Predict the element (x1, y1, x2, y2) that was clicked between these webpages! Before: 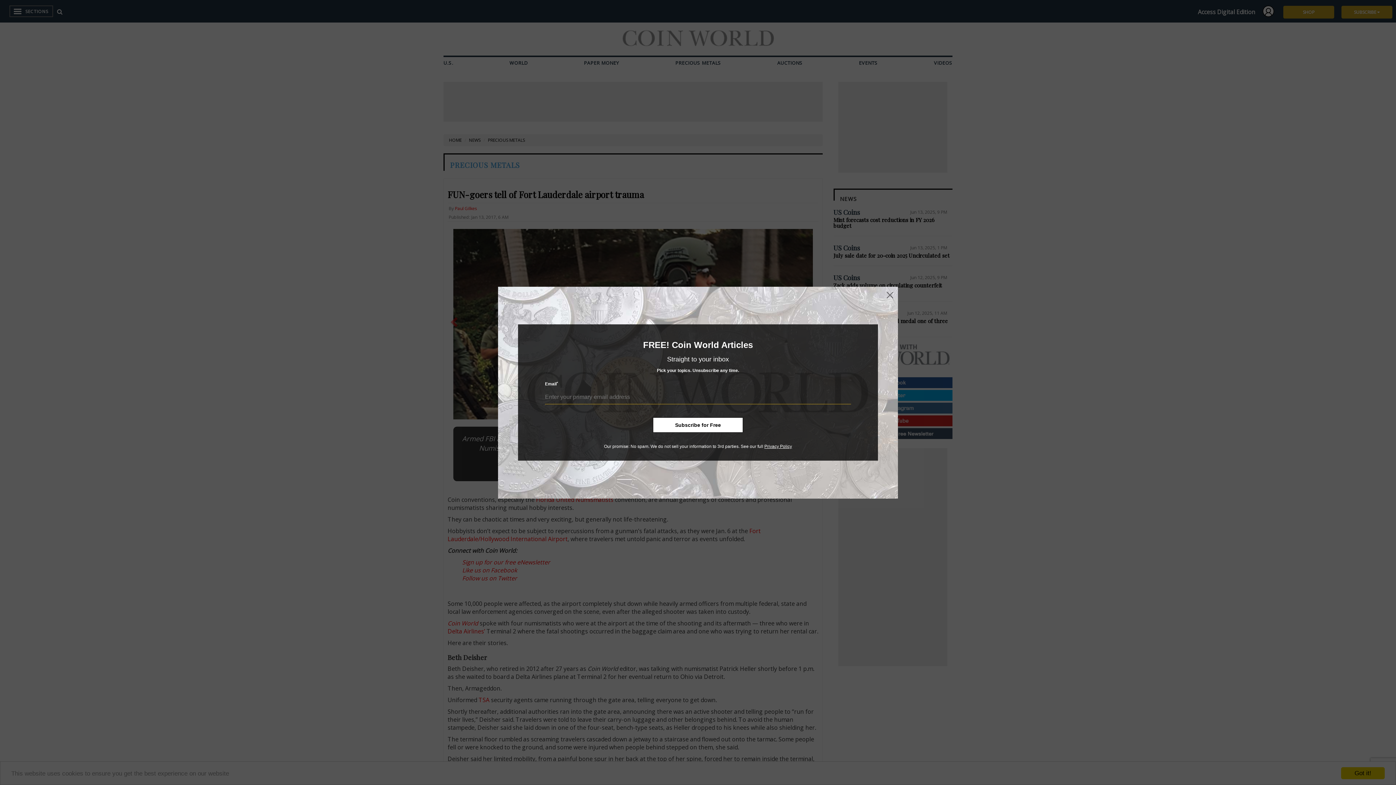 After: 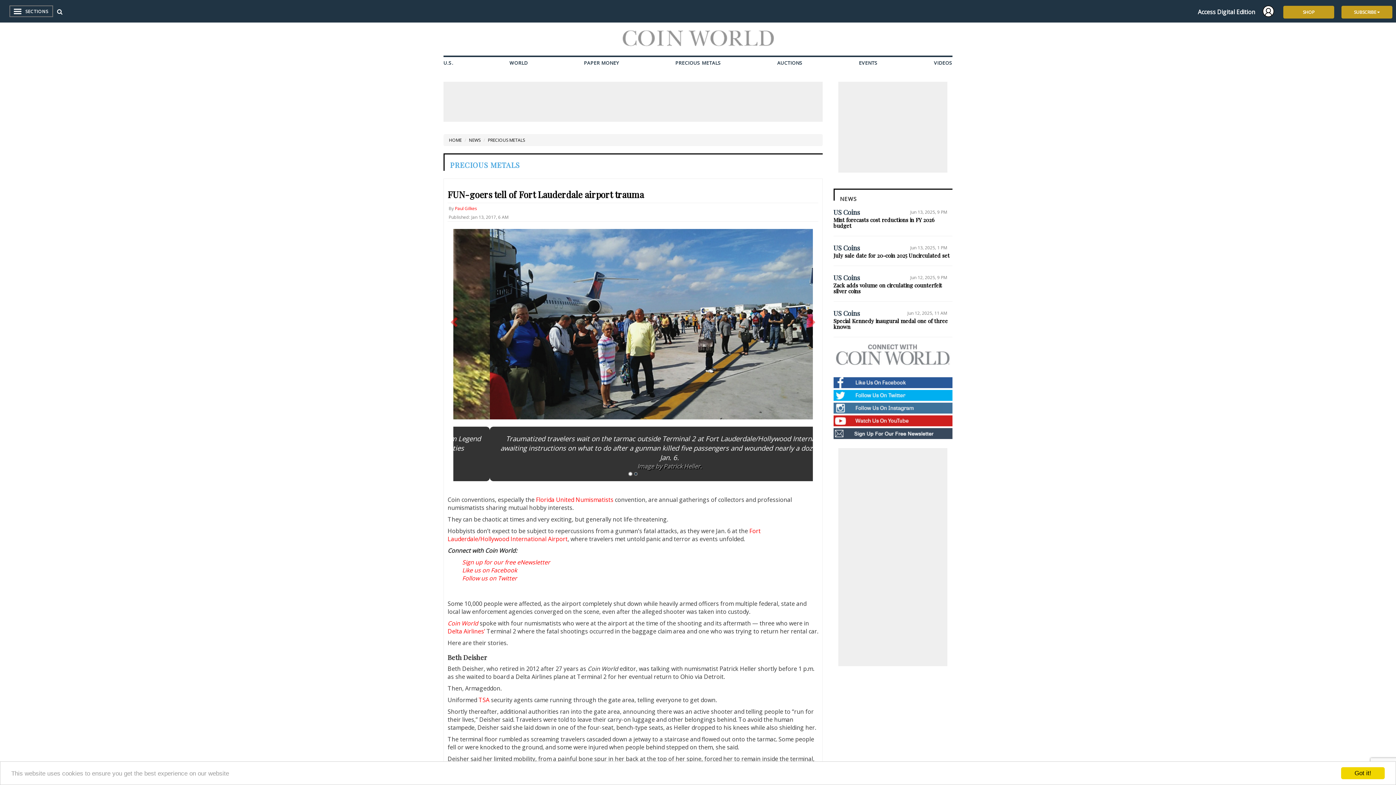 Action: bbox: (885, 290, 894, 300)